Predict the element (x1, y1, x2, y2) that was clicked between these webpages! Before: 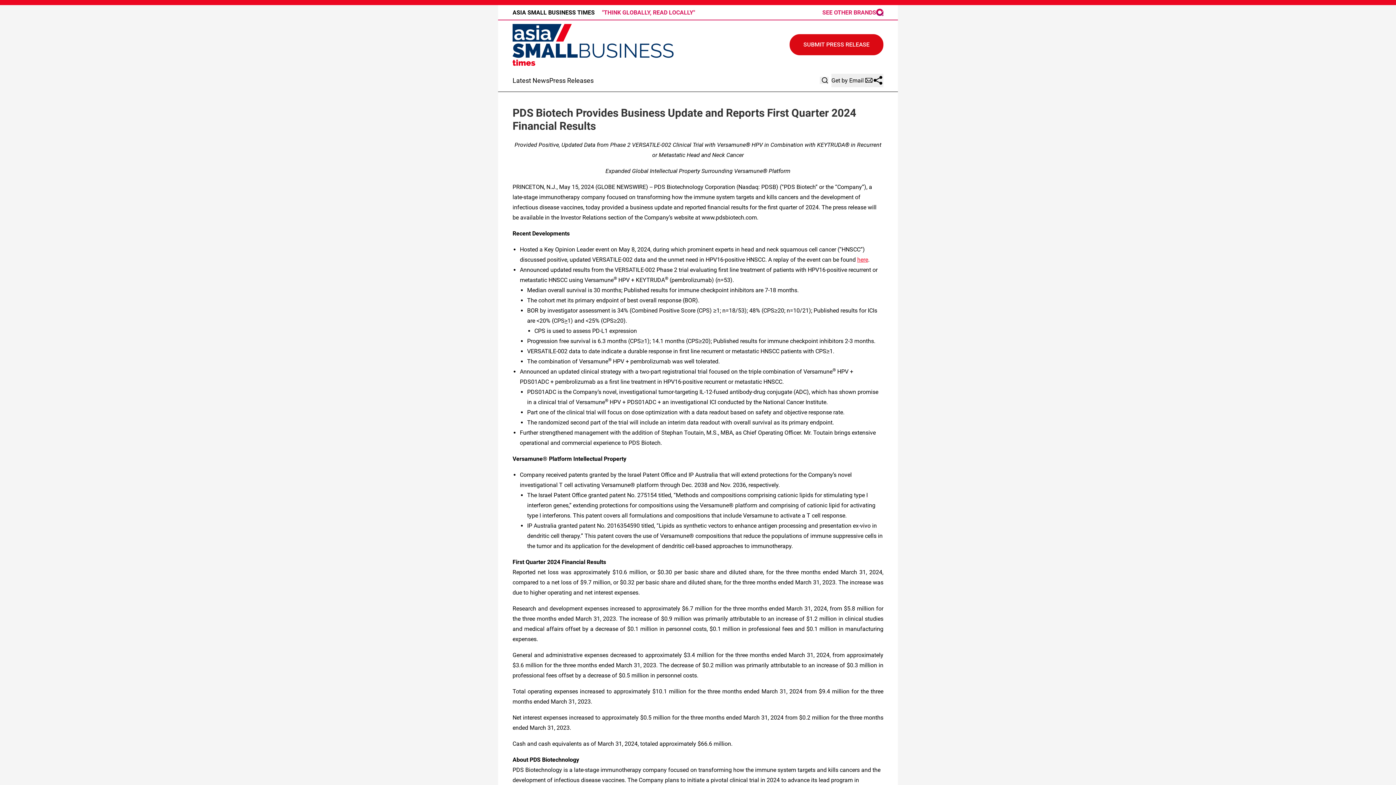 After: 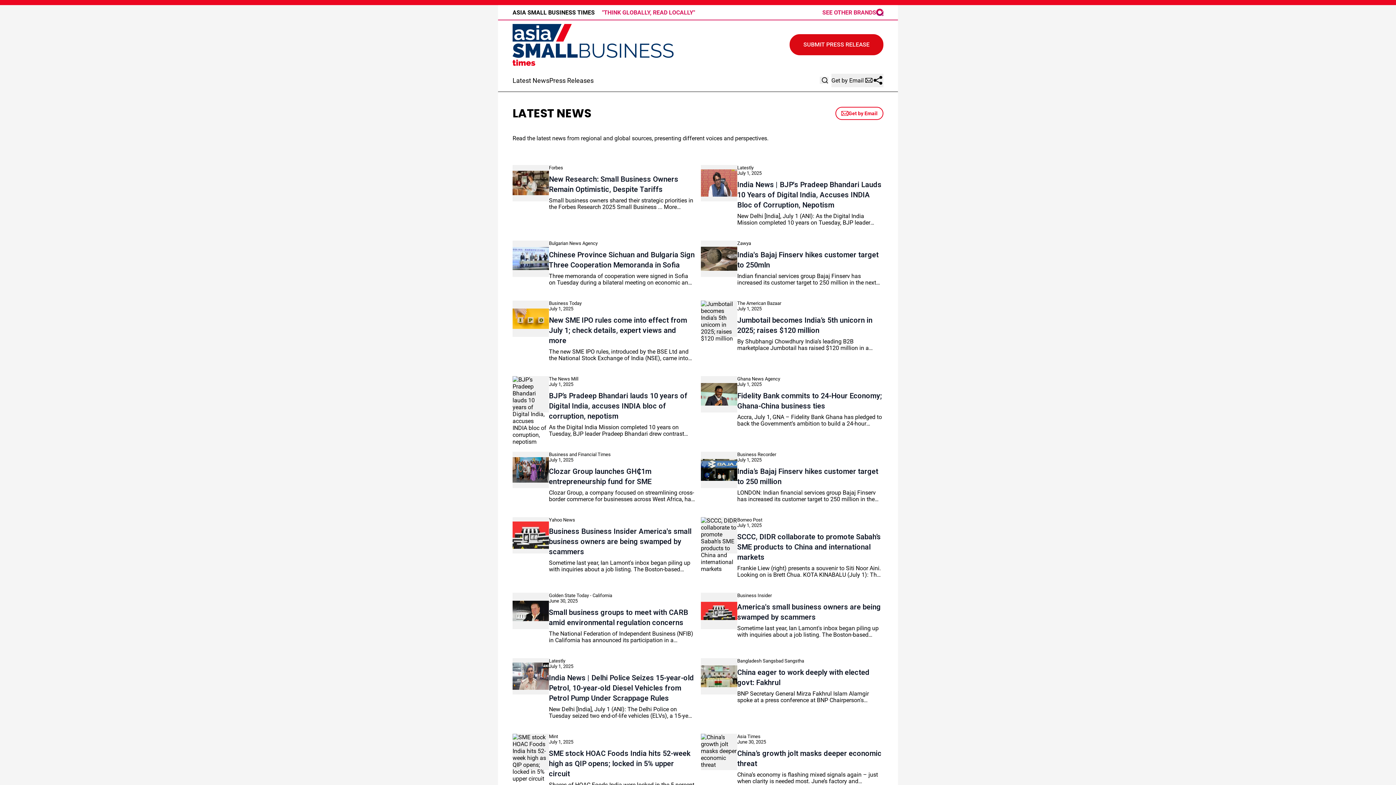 Action: label: Latest News bbox: (512, 76, 549, 84)